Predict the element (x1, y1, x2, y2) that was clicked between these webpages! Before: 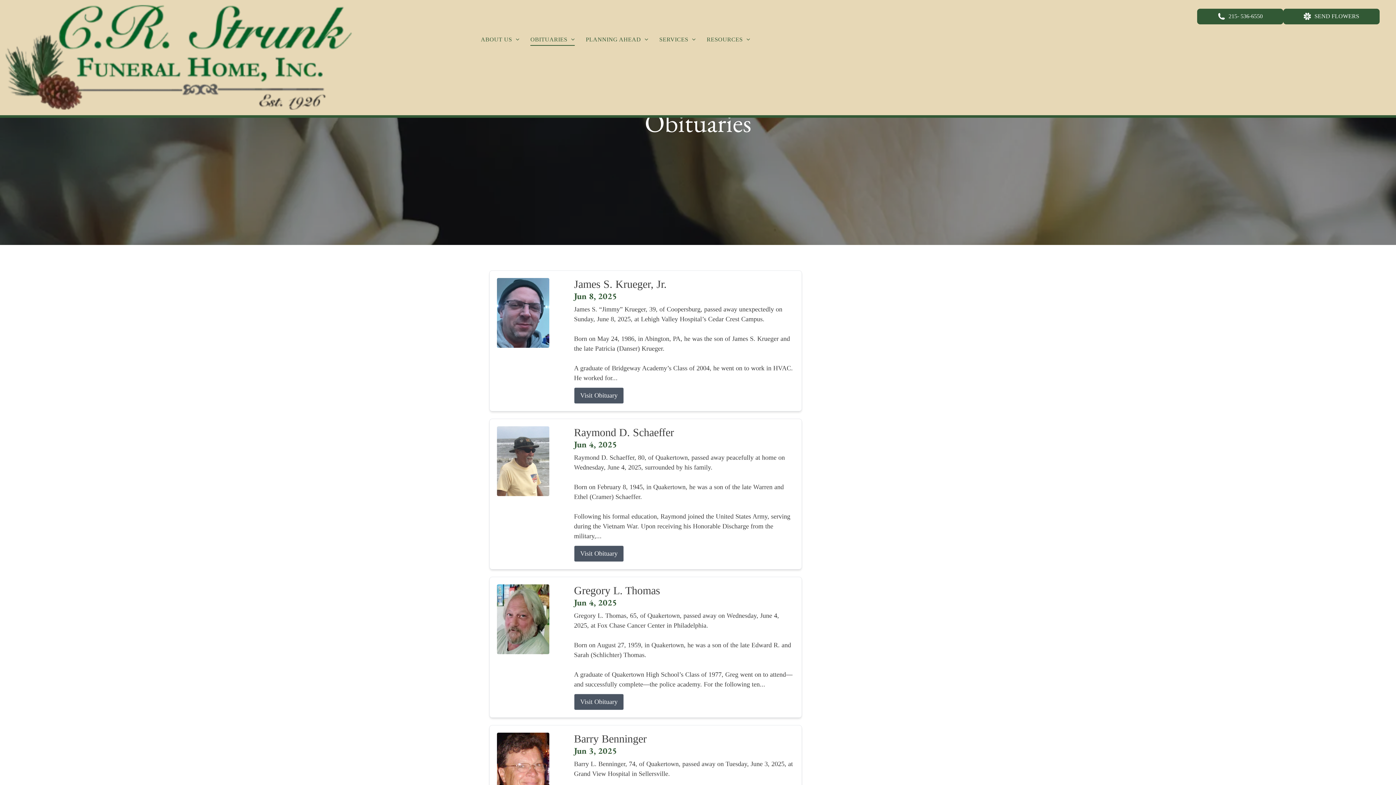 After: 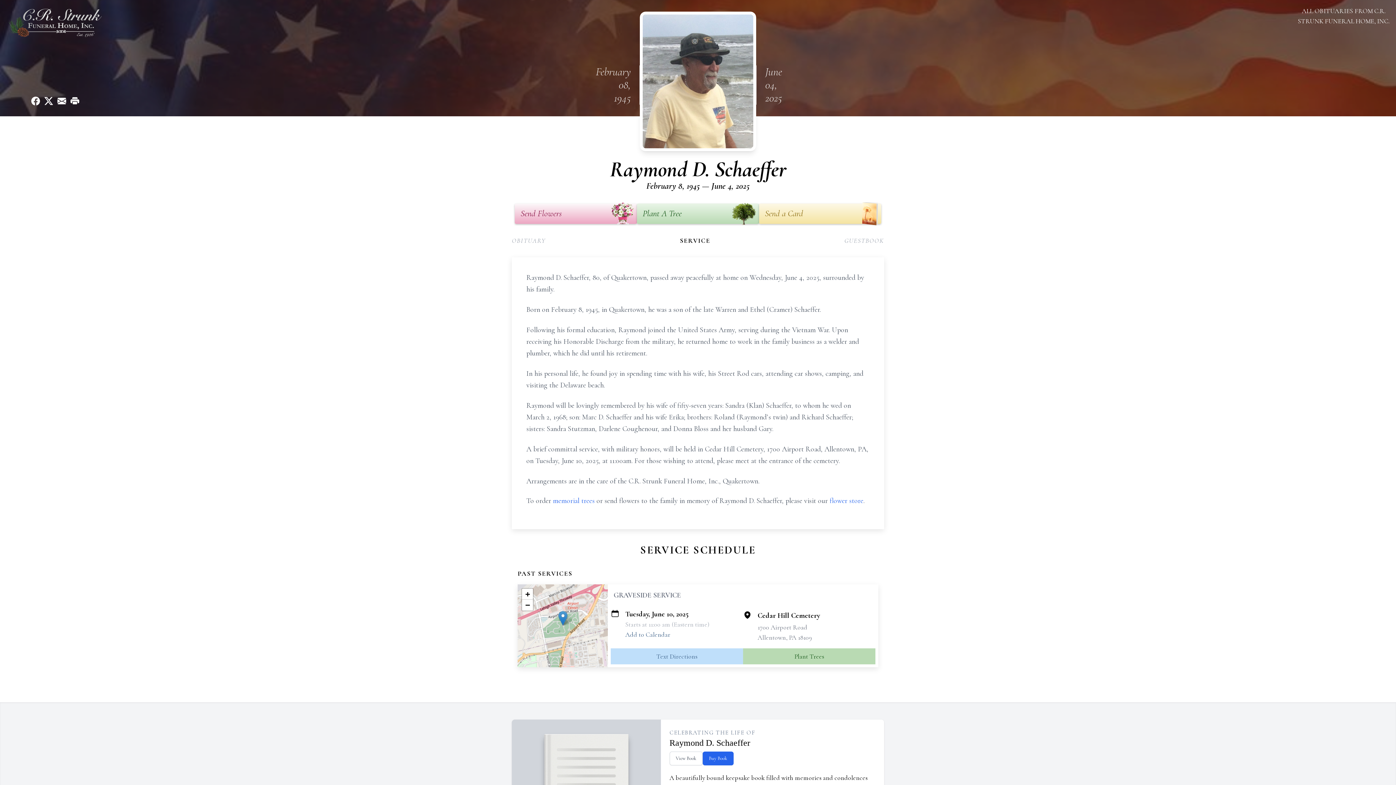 Action: bbox: (574, 426, 794, 438) label: Raymond D. Schaeffer